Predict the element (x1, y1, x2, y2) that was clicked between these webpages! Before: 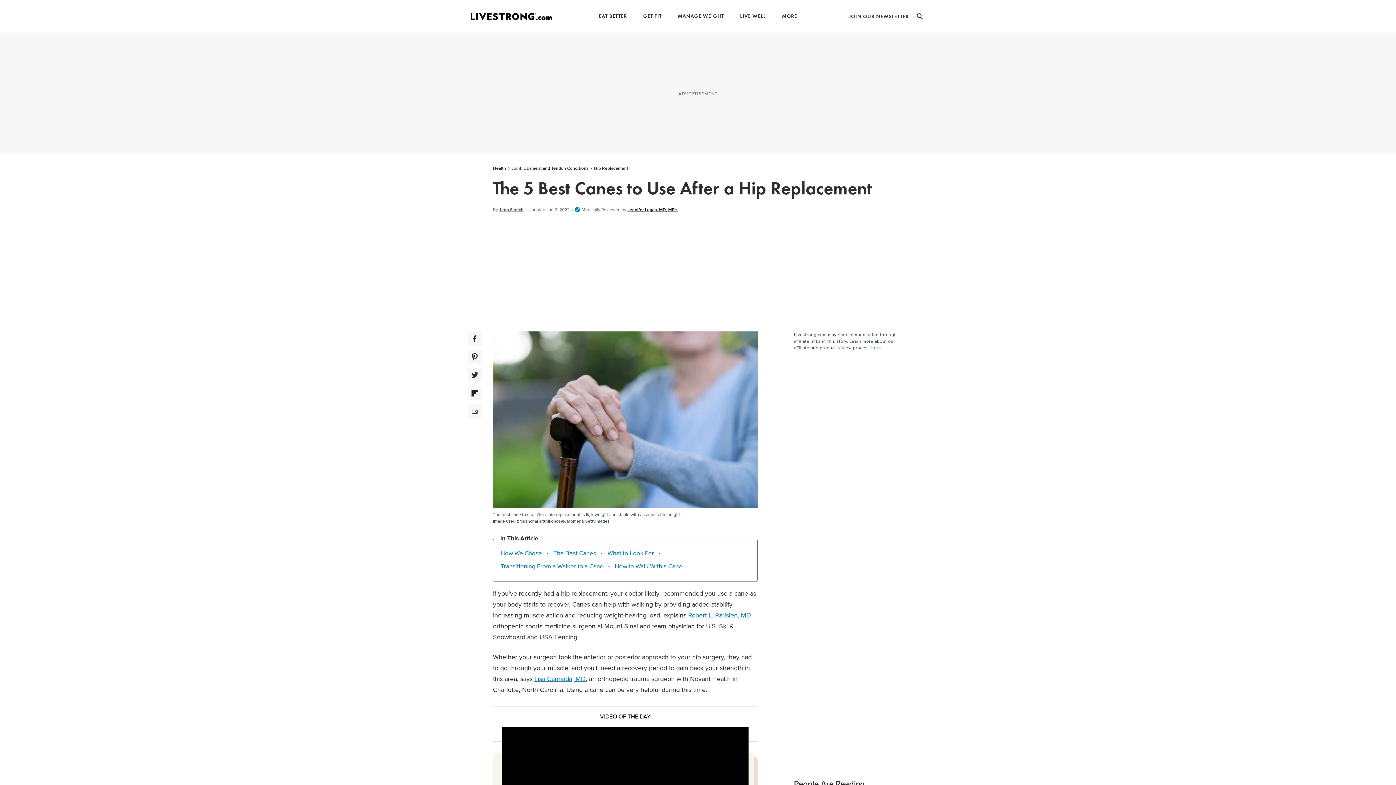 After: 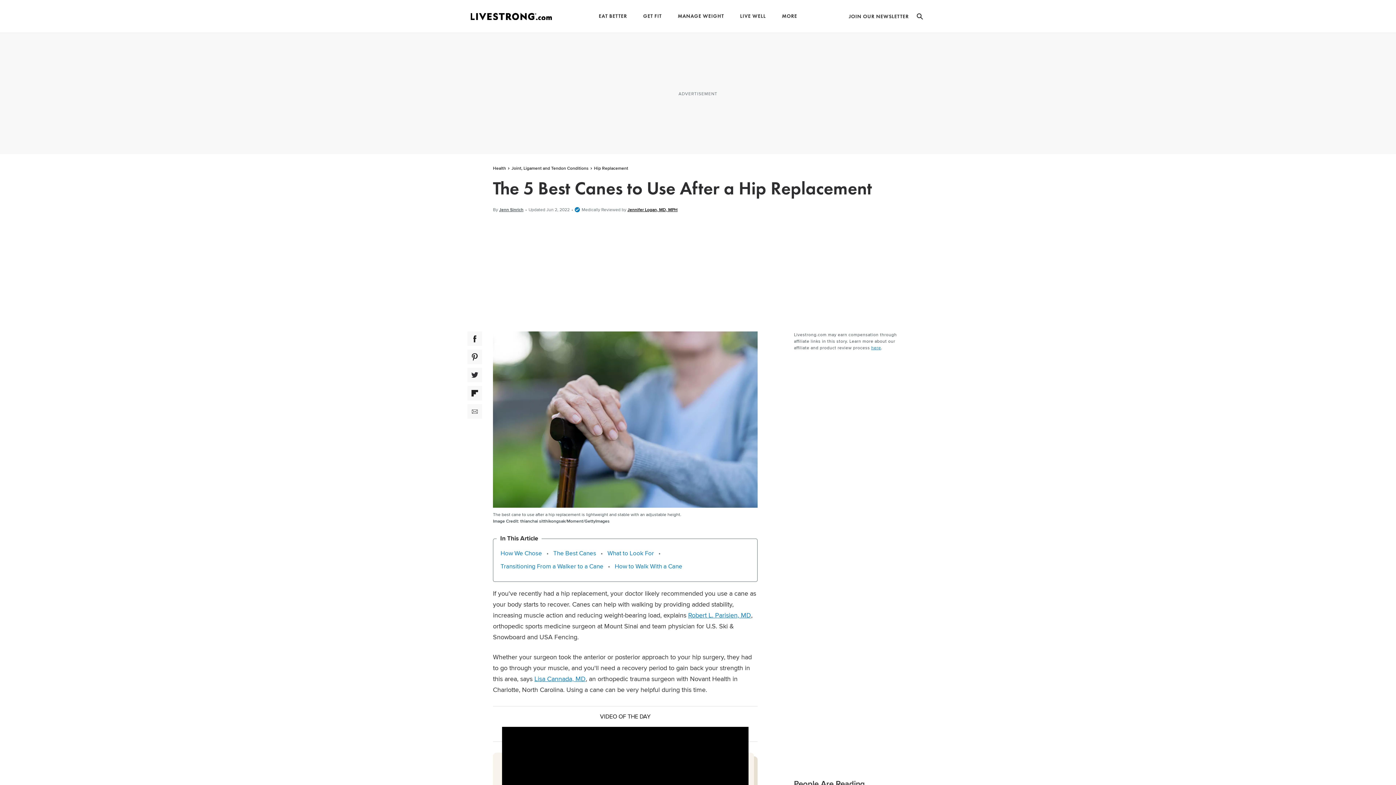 Action: bbox: (467, 368, 482, 382) label: Twitter Social Share